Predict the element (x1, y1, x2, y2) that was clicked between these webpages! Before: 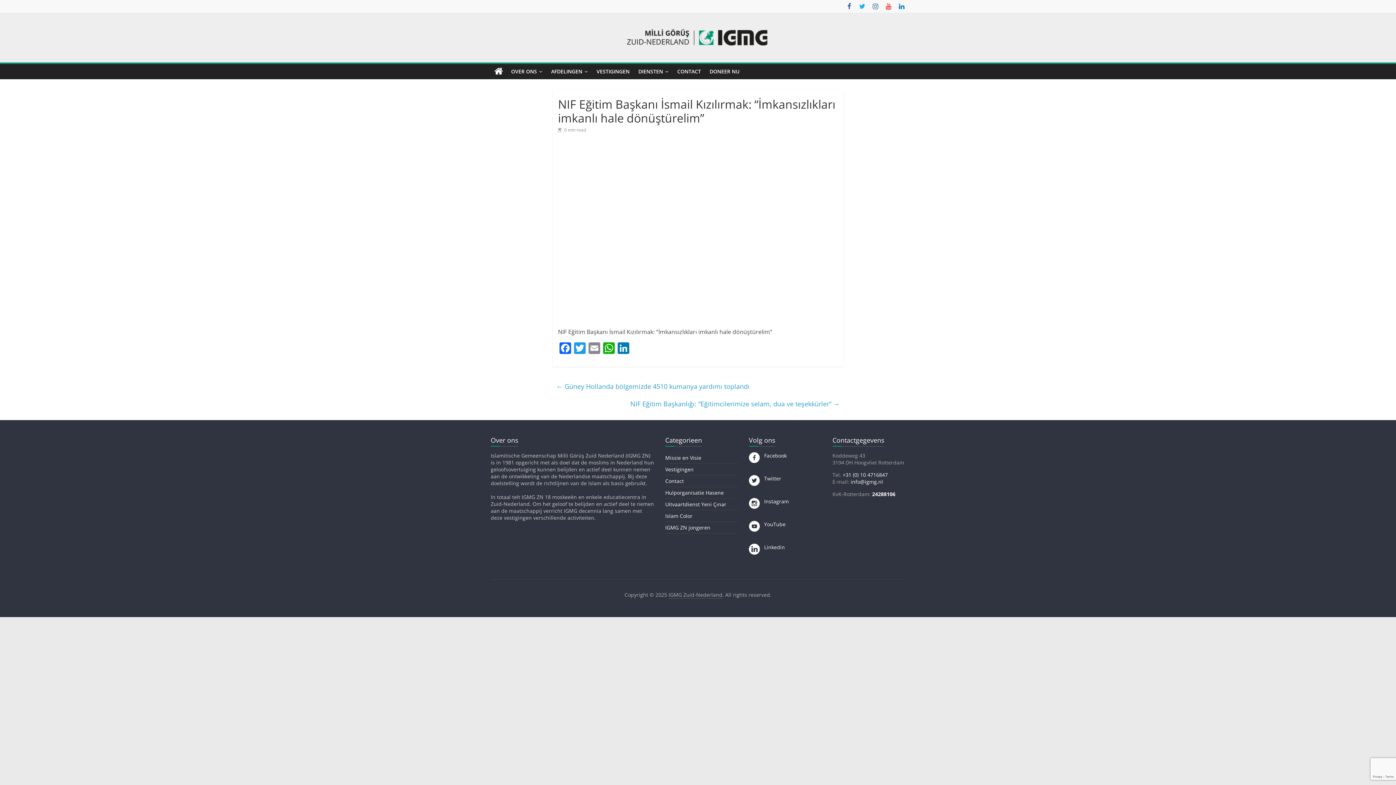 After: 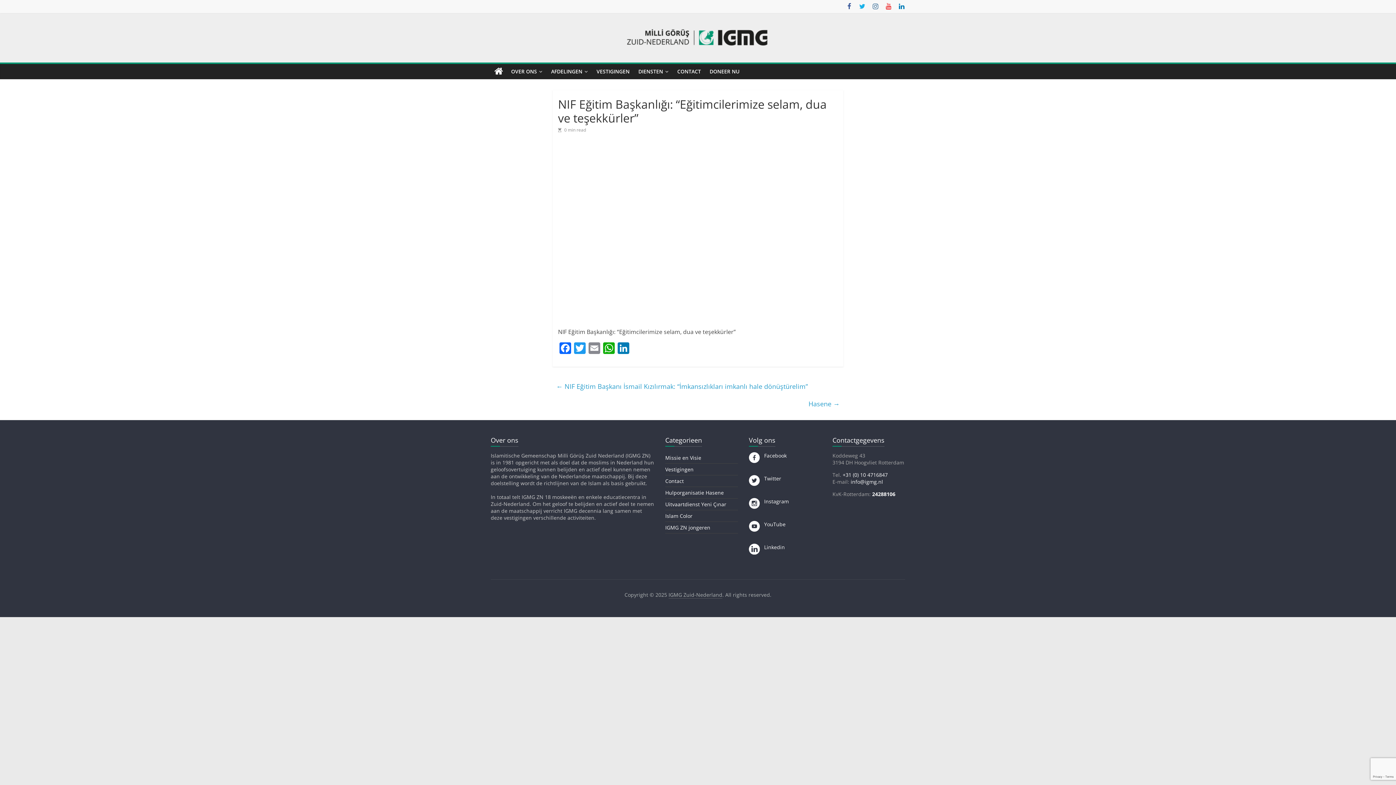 Action: label: NIF Eğitim Başkanlığı: “Eğitimcilerimize selam, dua ve teşekkürler” → bbox: (630, 397, 840, 410)